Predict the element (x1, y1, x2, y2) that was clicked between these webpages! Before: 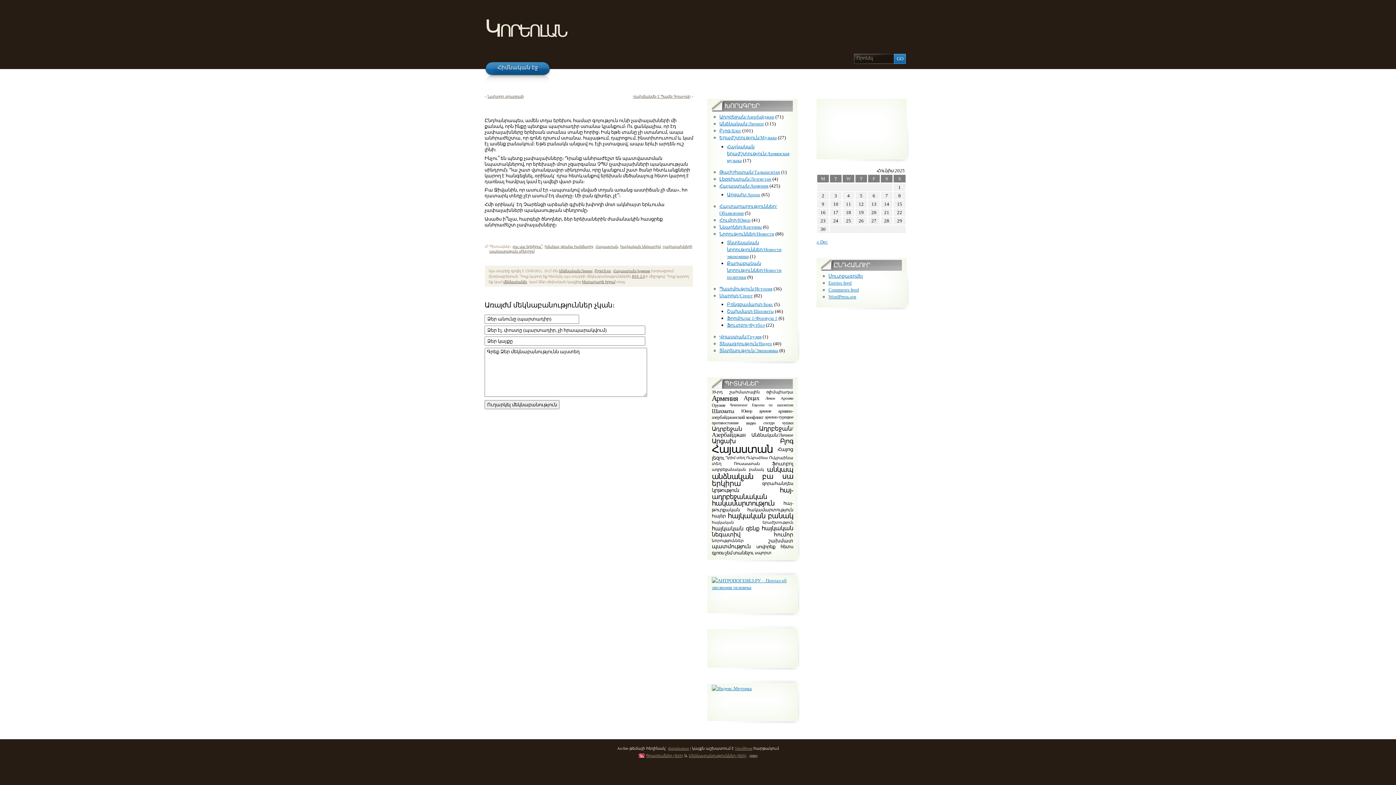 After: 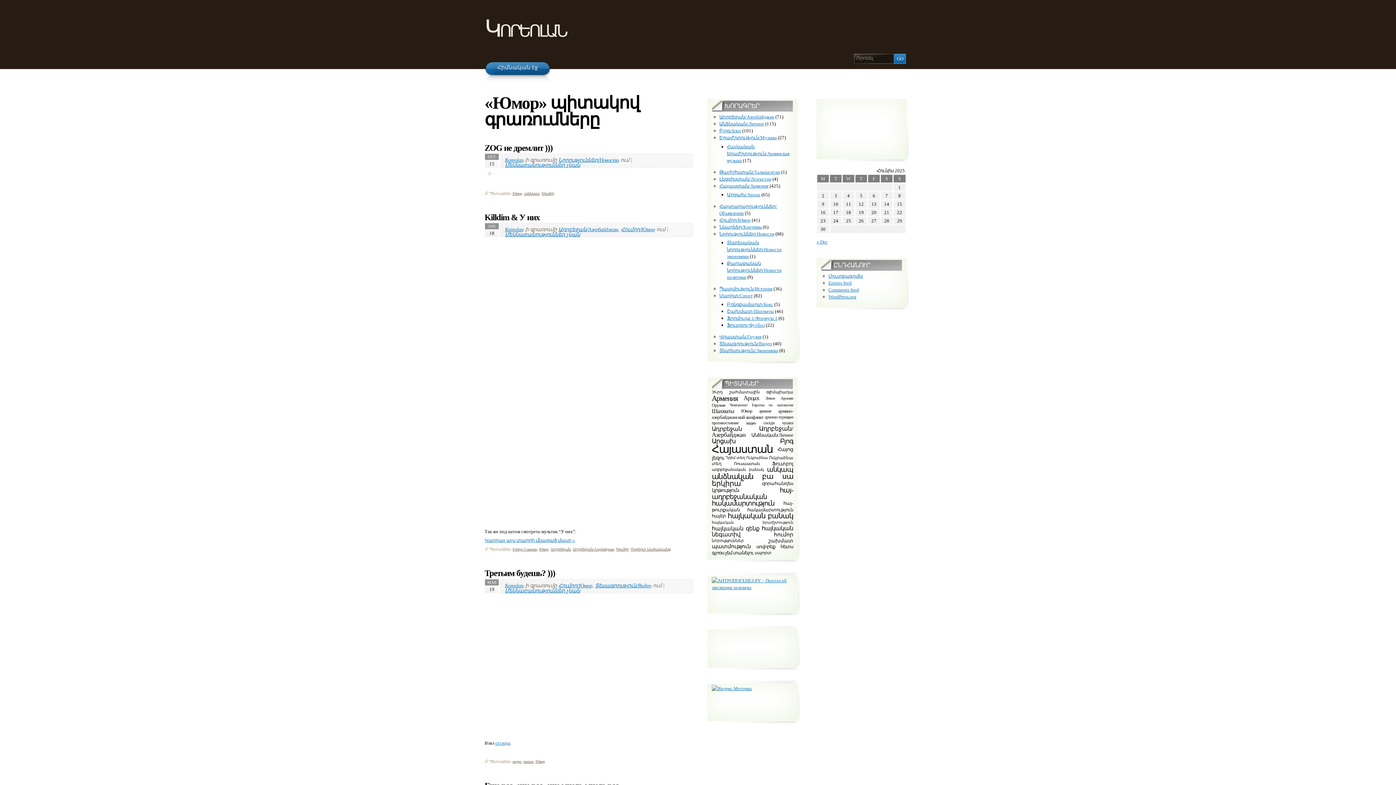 Action: bbox: (741, 408, 752, 413) label: Юмор (15 items)